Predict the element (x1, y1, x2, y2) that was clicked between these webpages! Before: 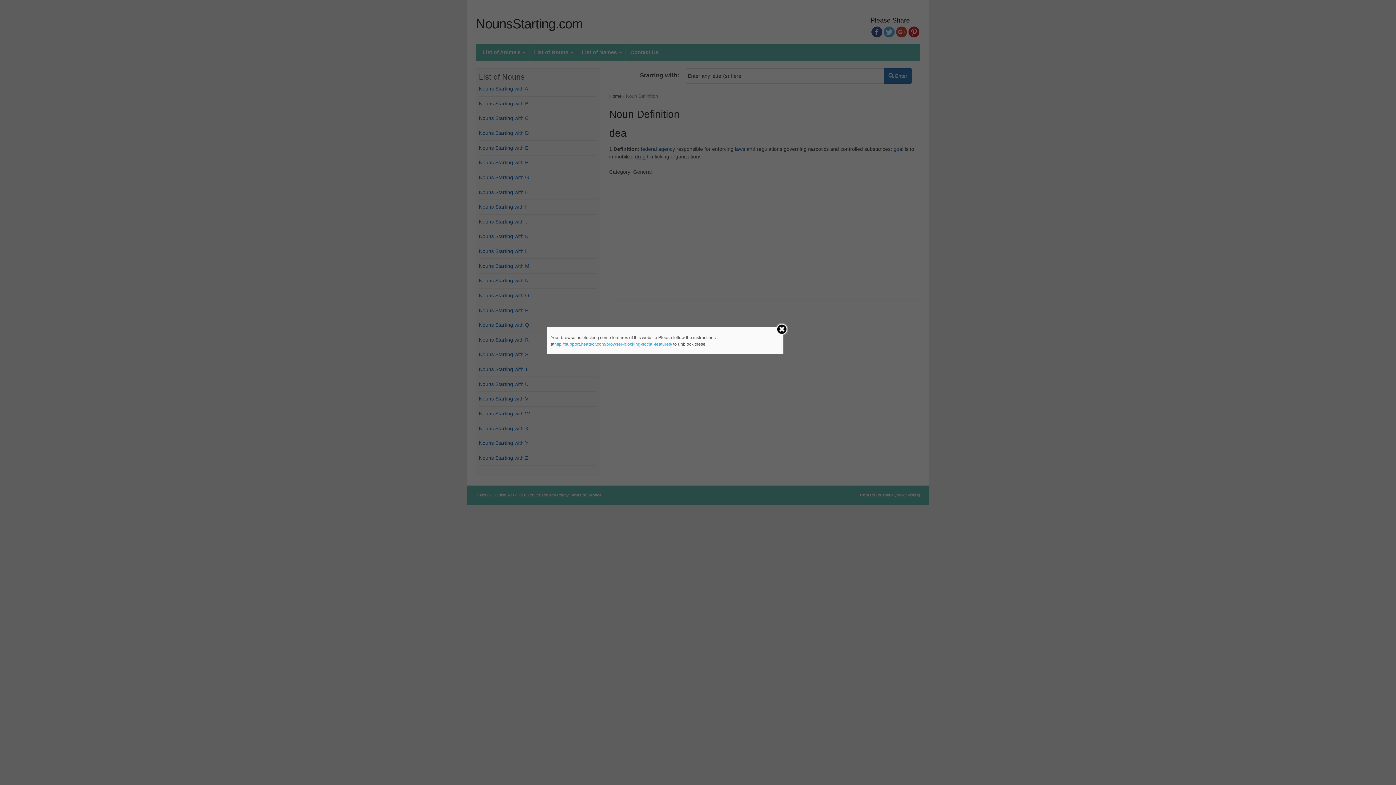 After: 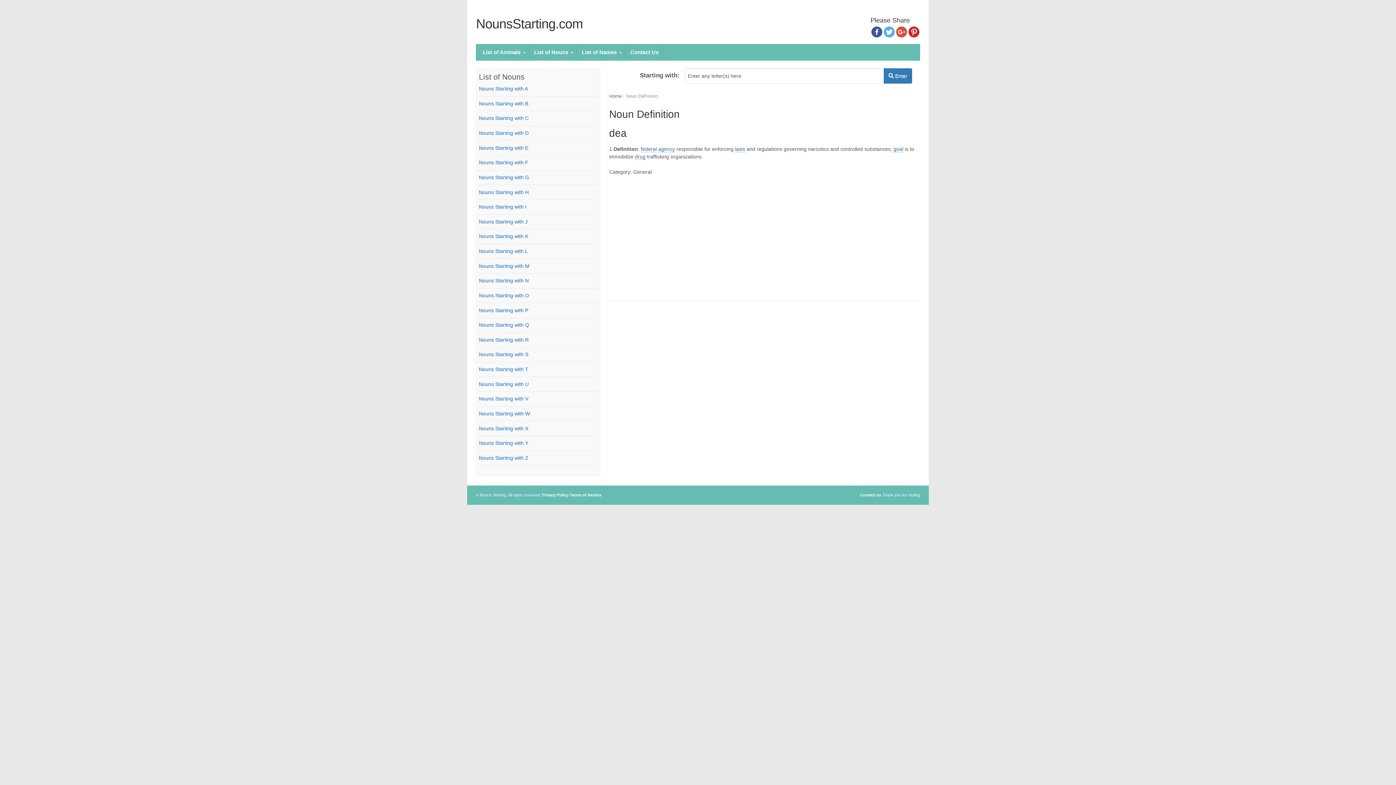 Action: bbox: (775, 323, 788, 335)